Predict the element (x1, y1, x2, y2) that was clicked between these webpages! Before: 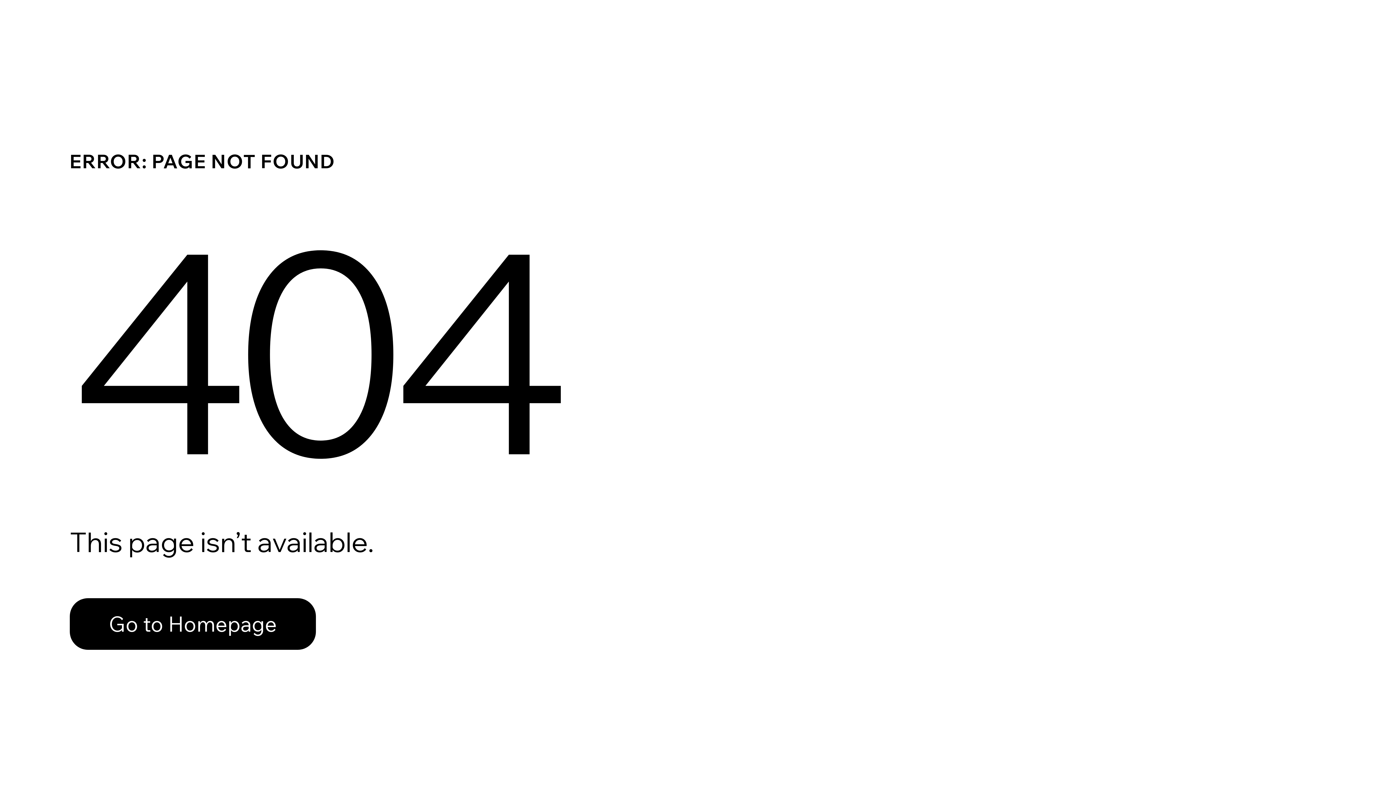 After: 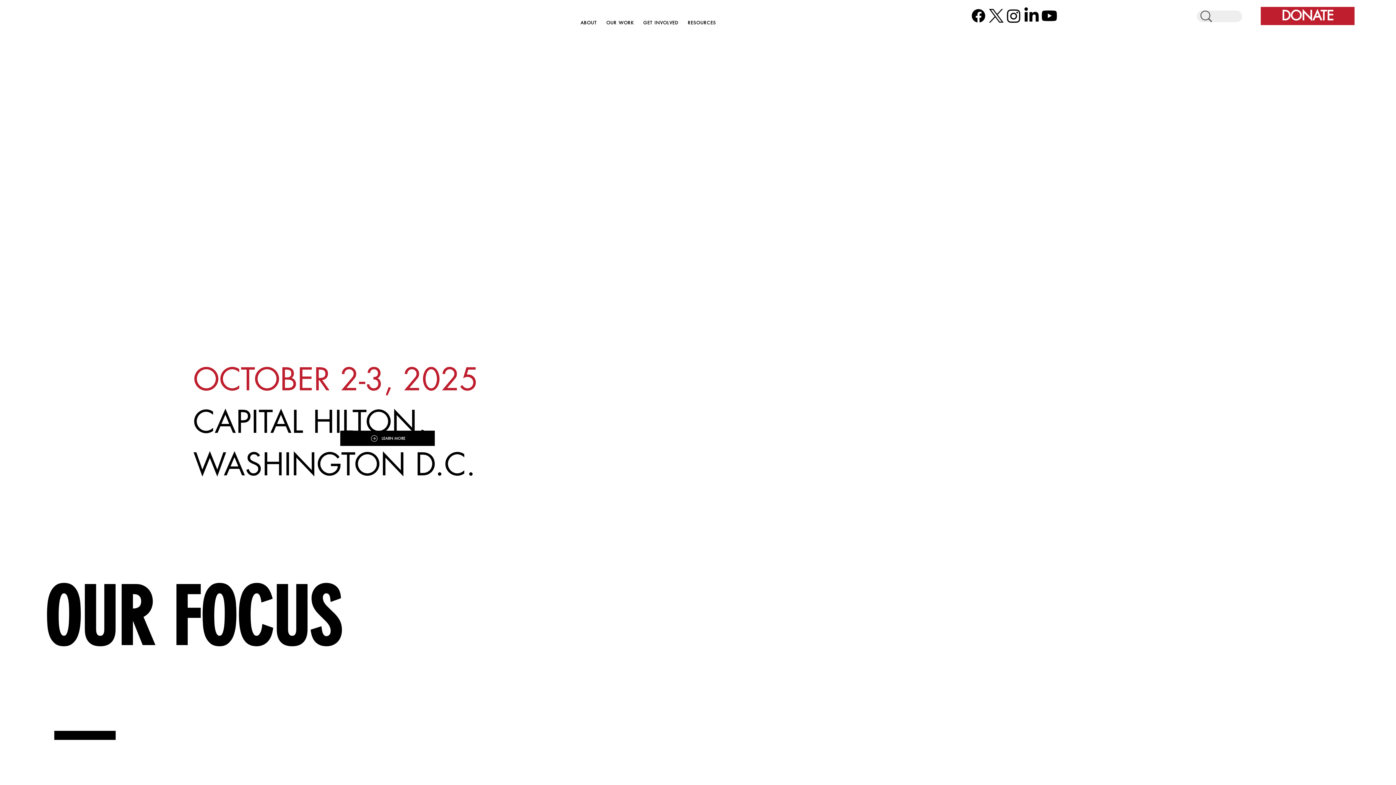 Action: label: Go to Homepage bbox: (69, 598, 316, 650)